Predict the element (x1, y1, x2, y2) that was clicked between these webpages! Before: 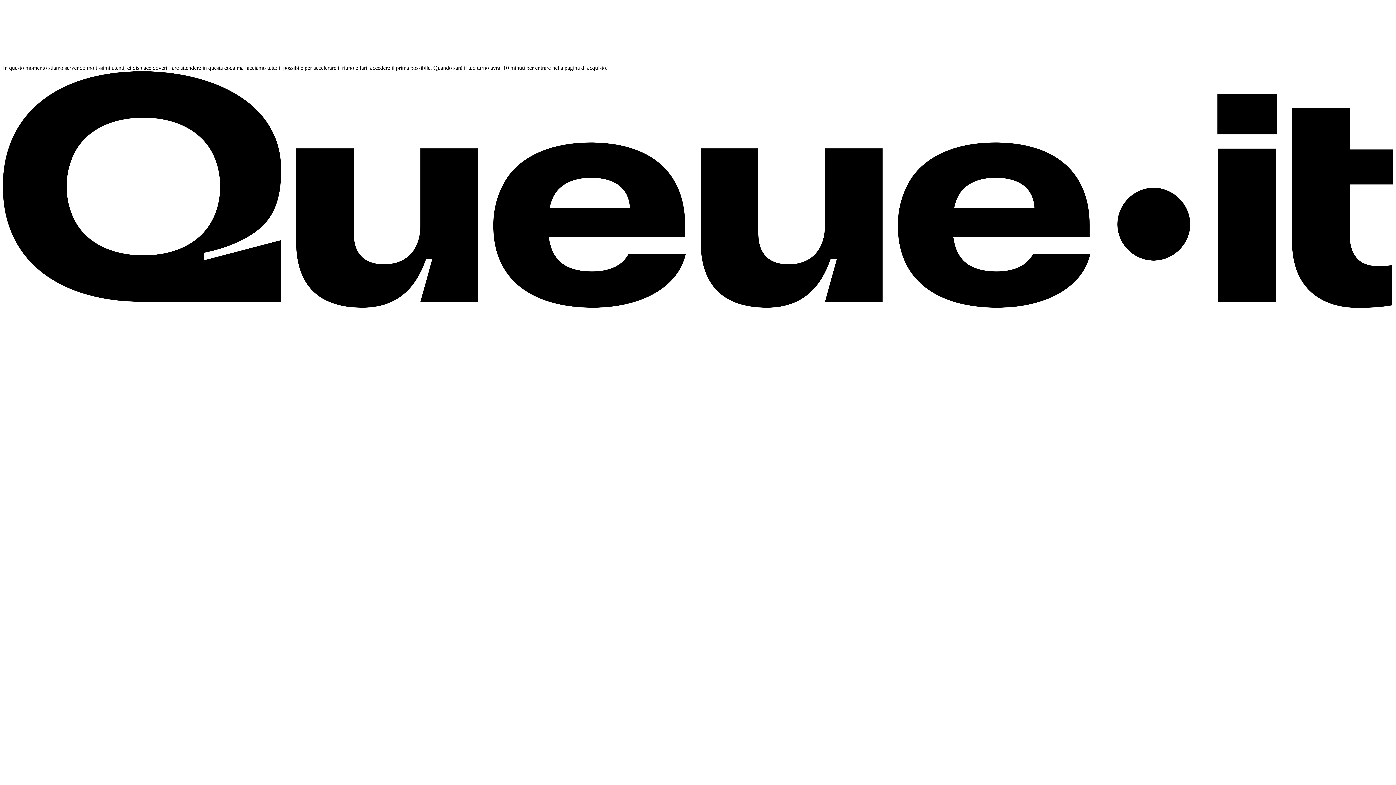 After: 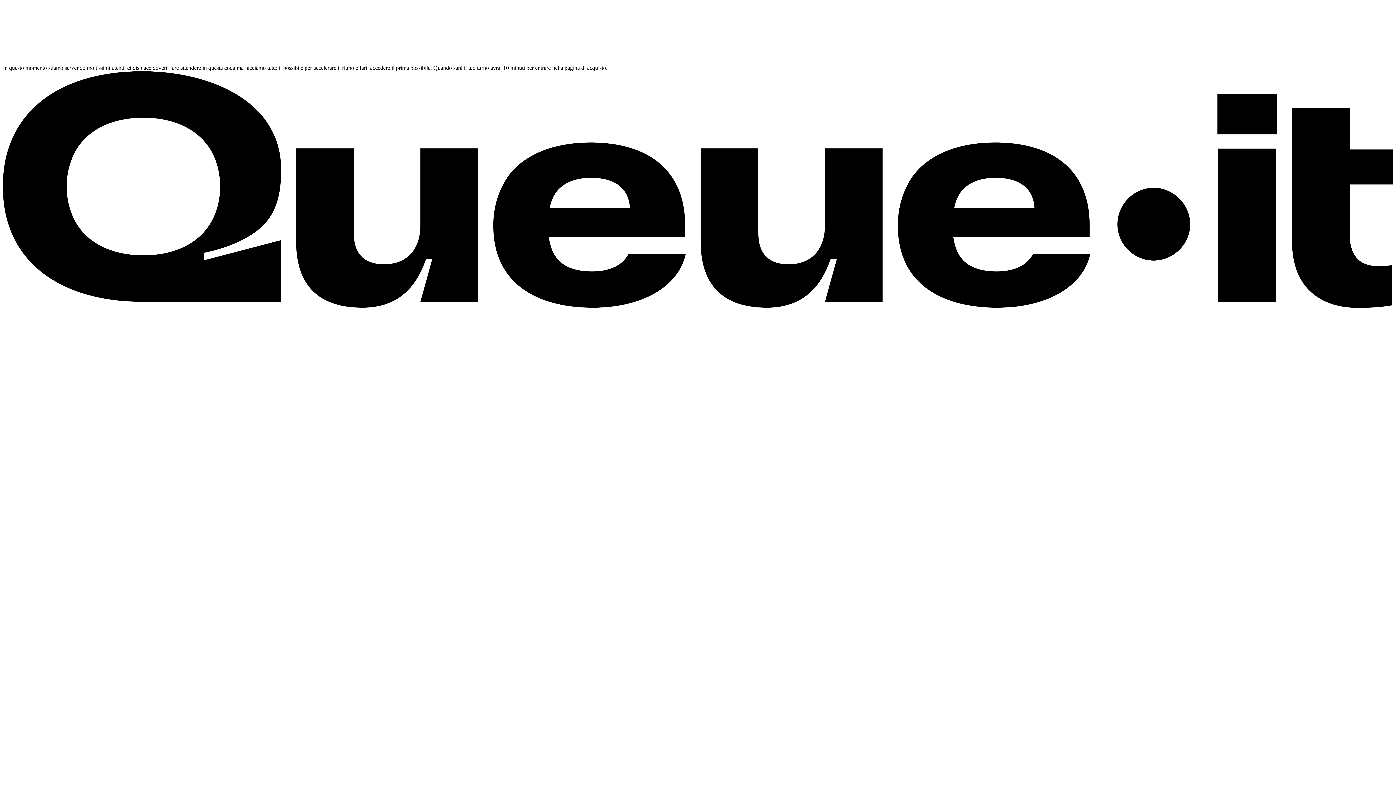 Action: label: Che cos'è? Scopri cos'è e come funziona una sala d'attesa.	 Aprire in una nuova scheda. bbox: (2, 302, 1393, 309)